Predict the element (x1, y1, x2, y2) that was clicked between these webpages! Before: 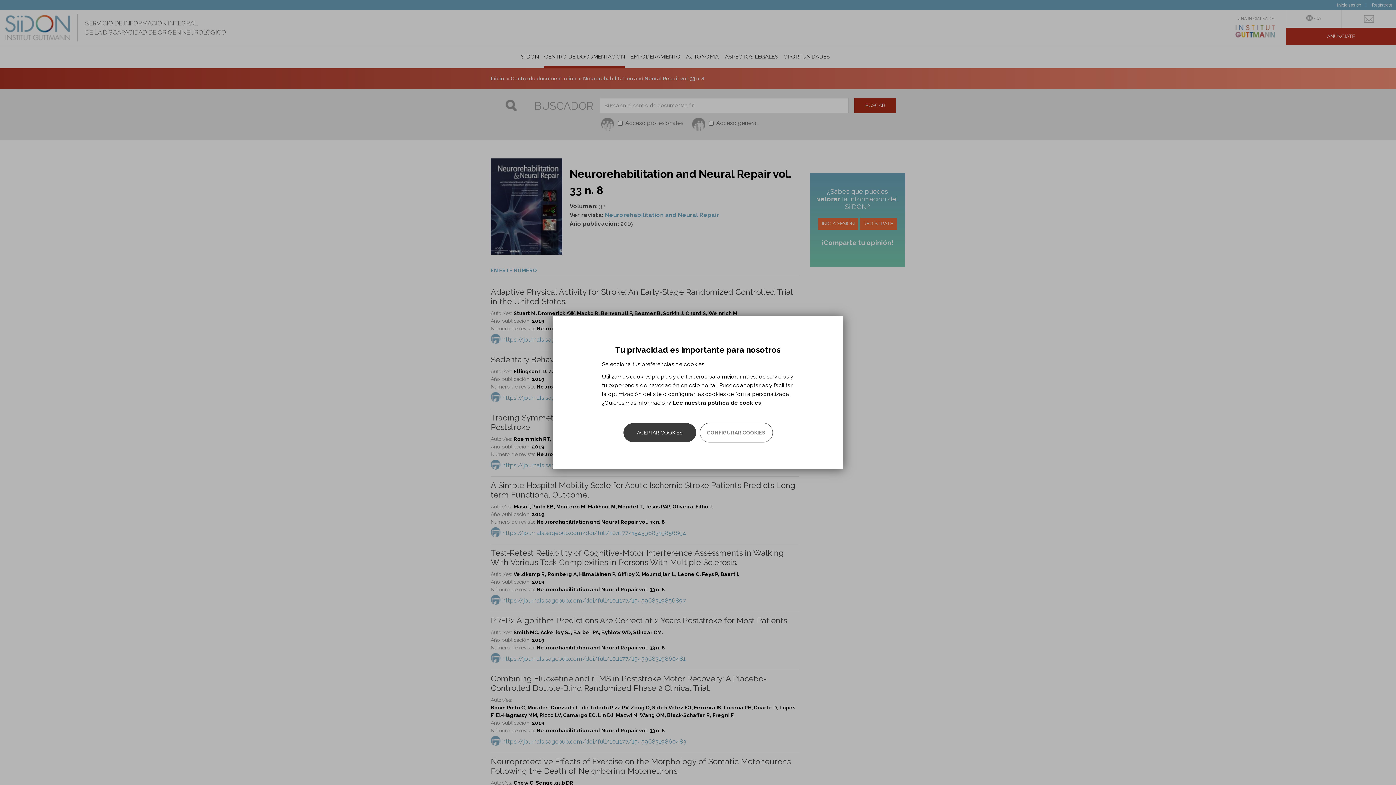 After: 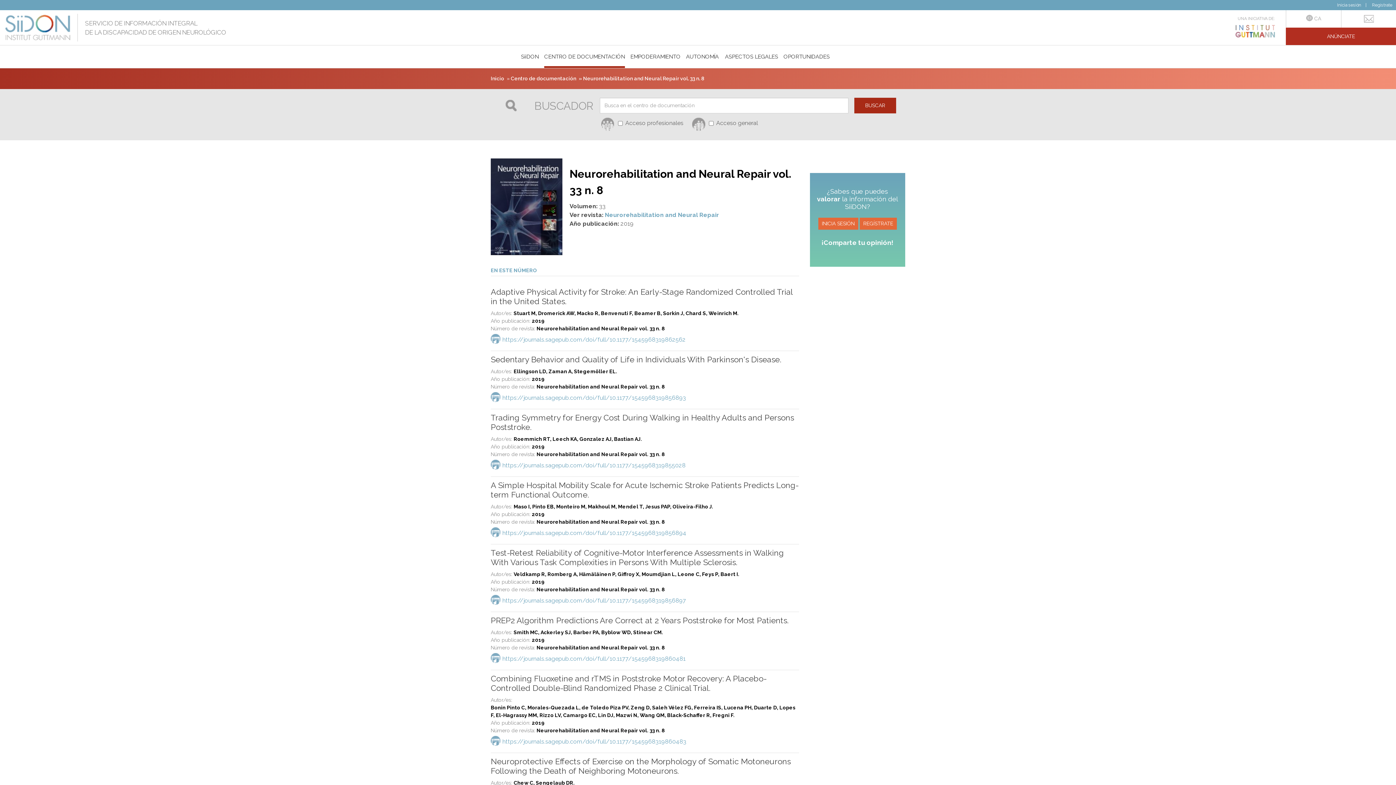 Action: label: ACEPTAR COOKIES bbox: (623, 423, 696, 442)